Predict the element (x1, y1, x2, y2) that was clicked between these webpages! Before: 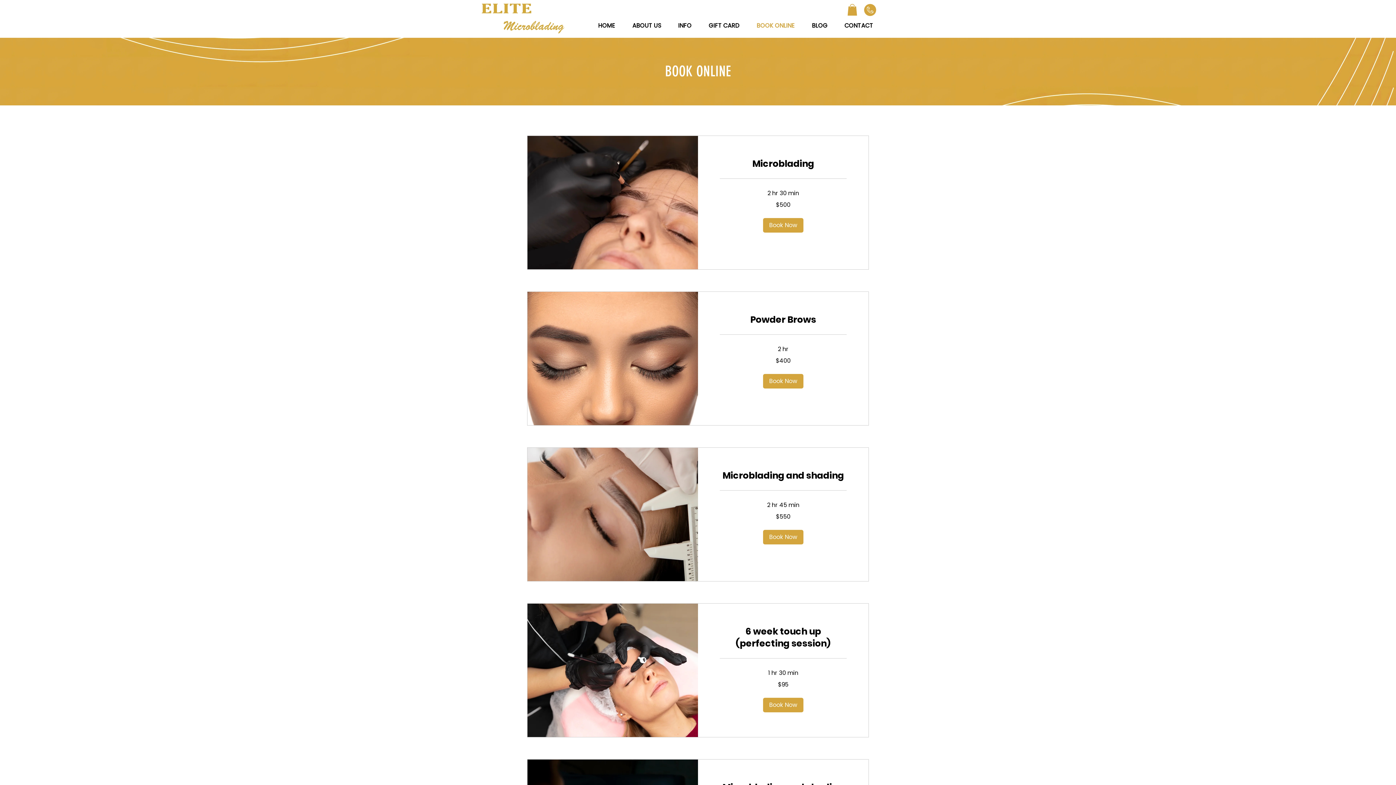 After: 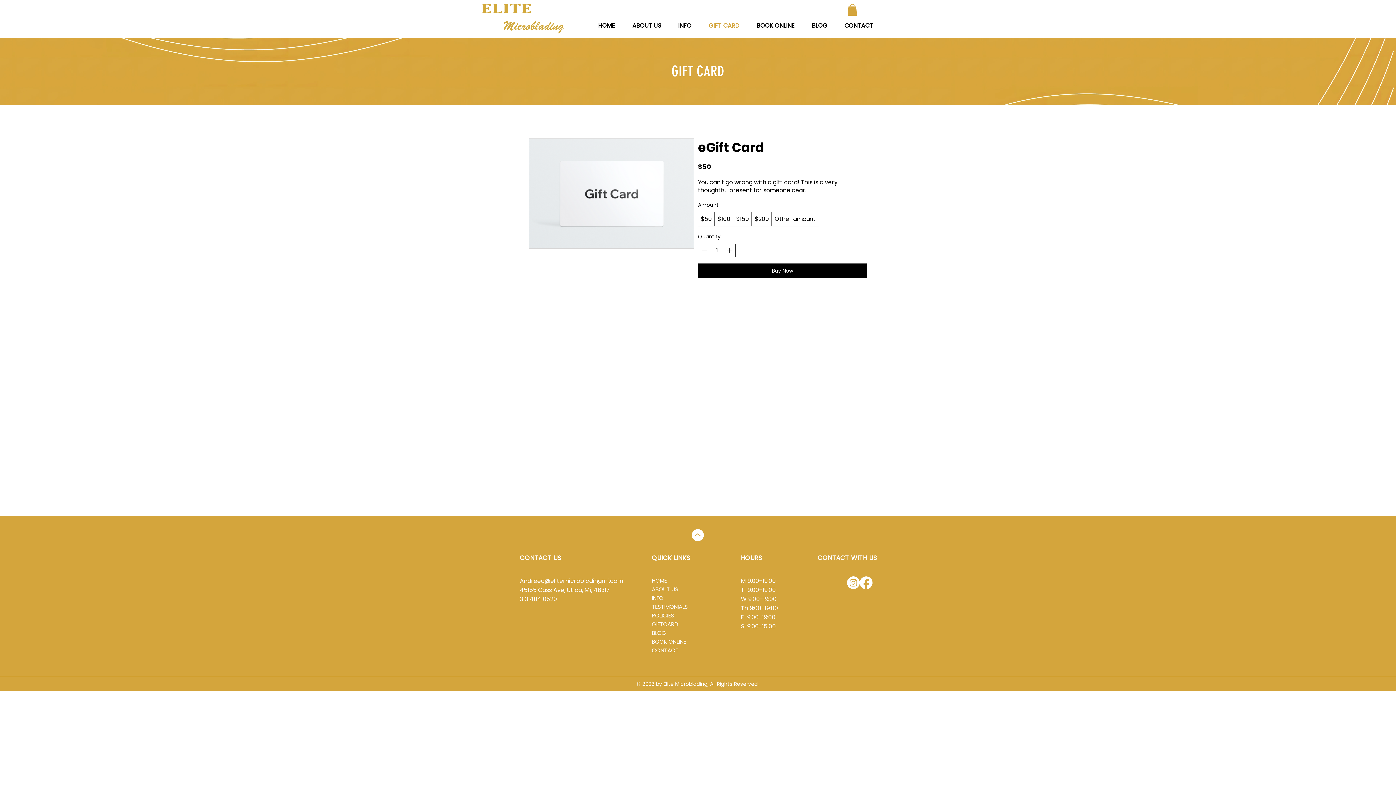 Action: bbox: (700, 19, 748, 31) label: GIFT CARD